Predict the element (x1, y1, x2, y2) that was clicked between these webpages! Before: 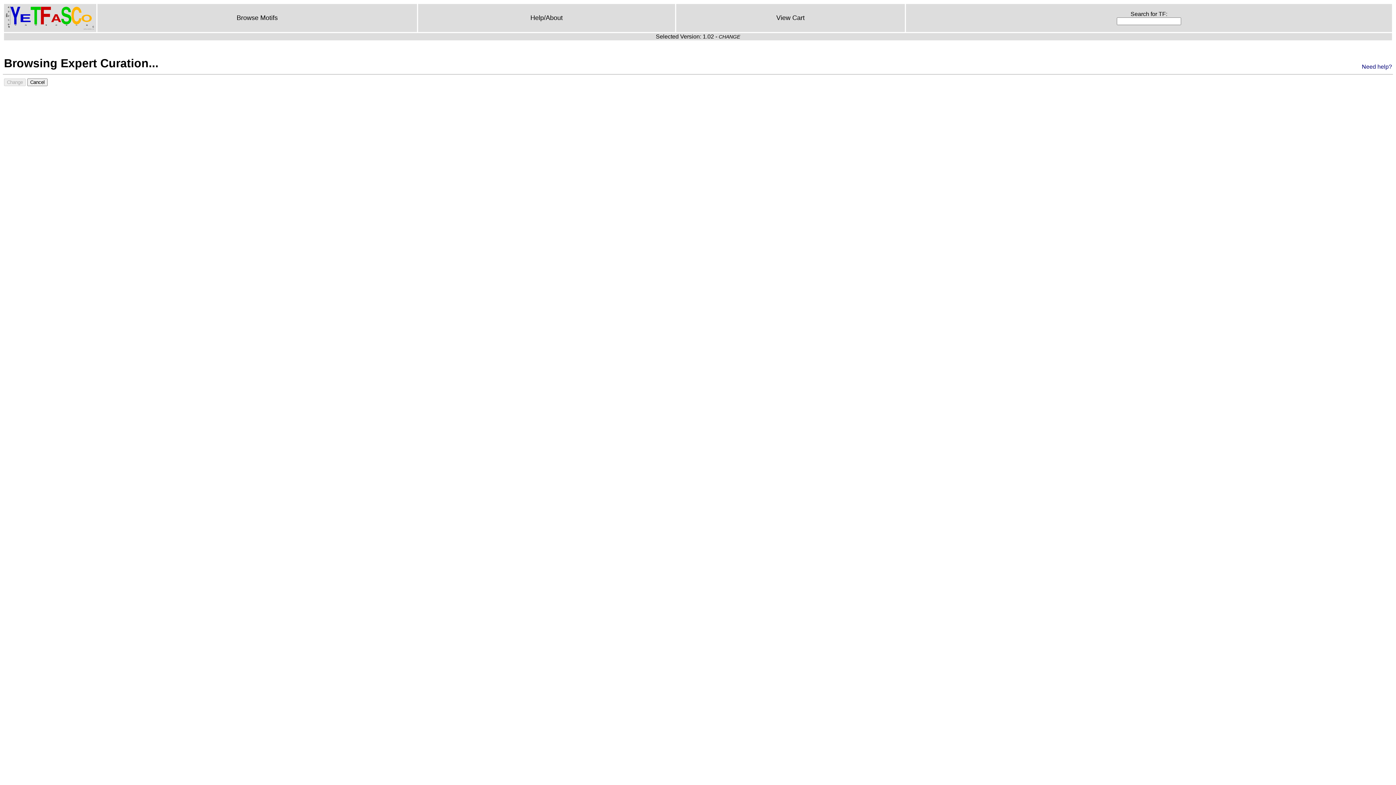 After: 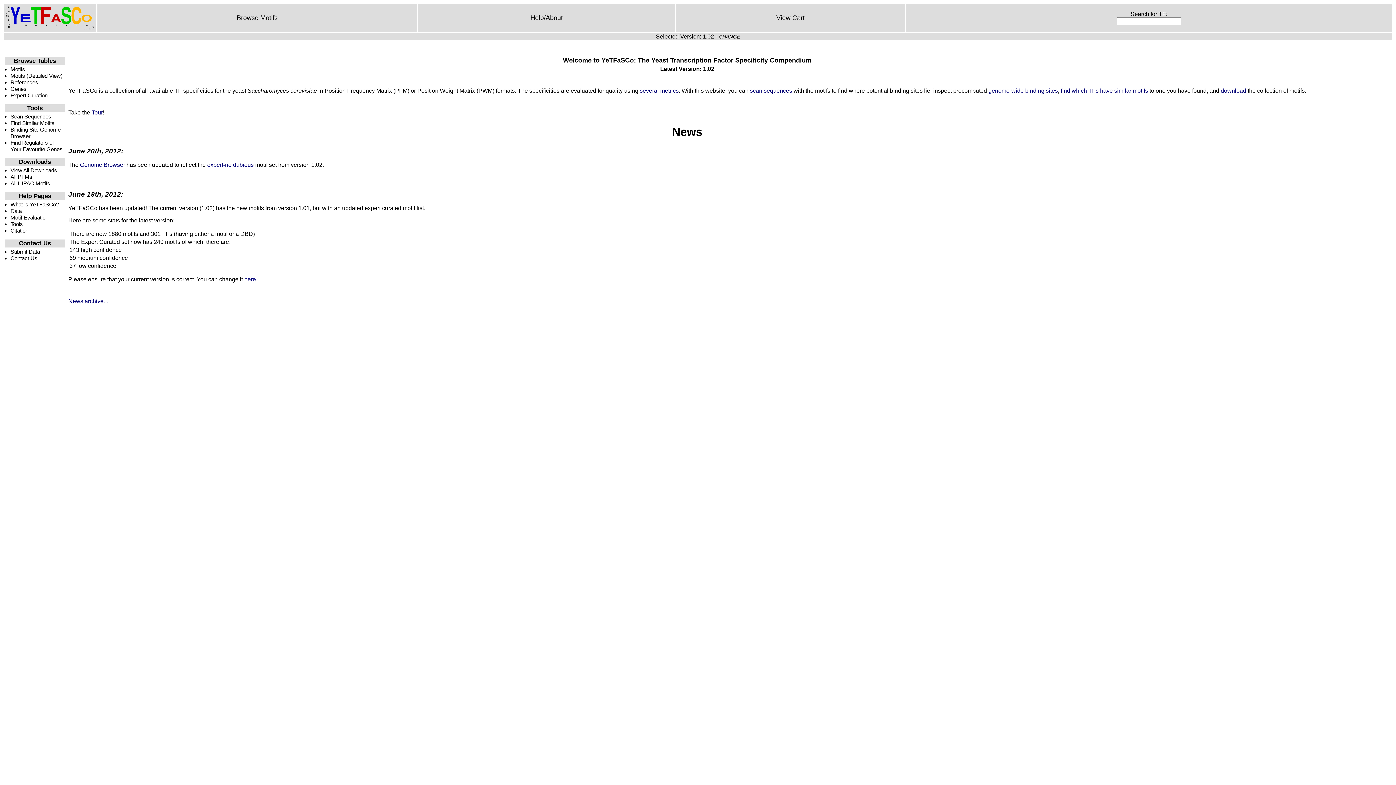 Action: bbox: (4, 24, 96, 31)